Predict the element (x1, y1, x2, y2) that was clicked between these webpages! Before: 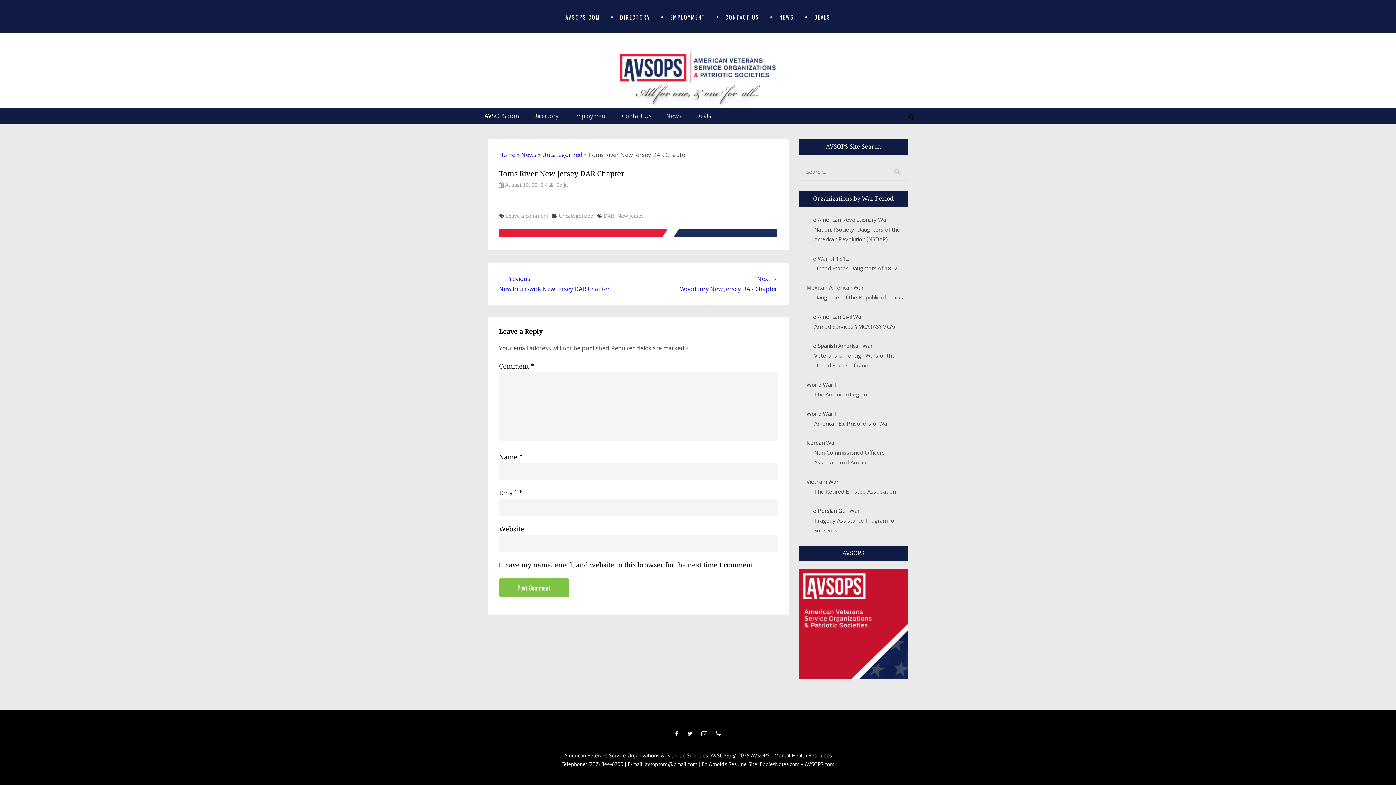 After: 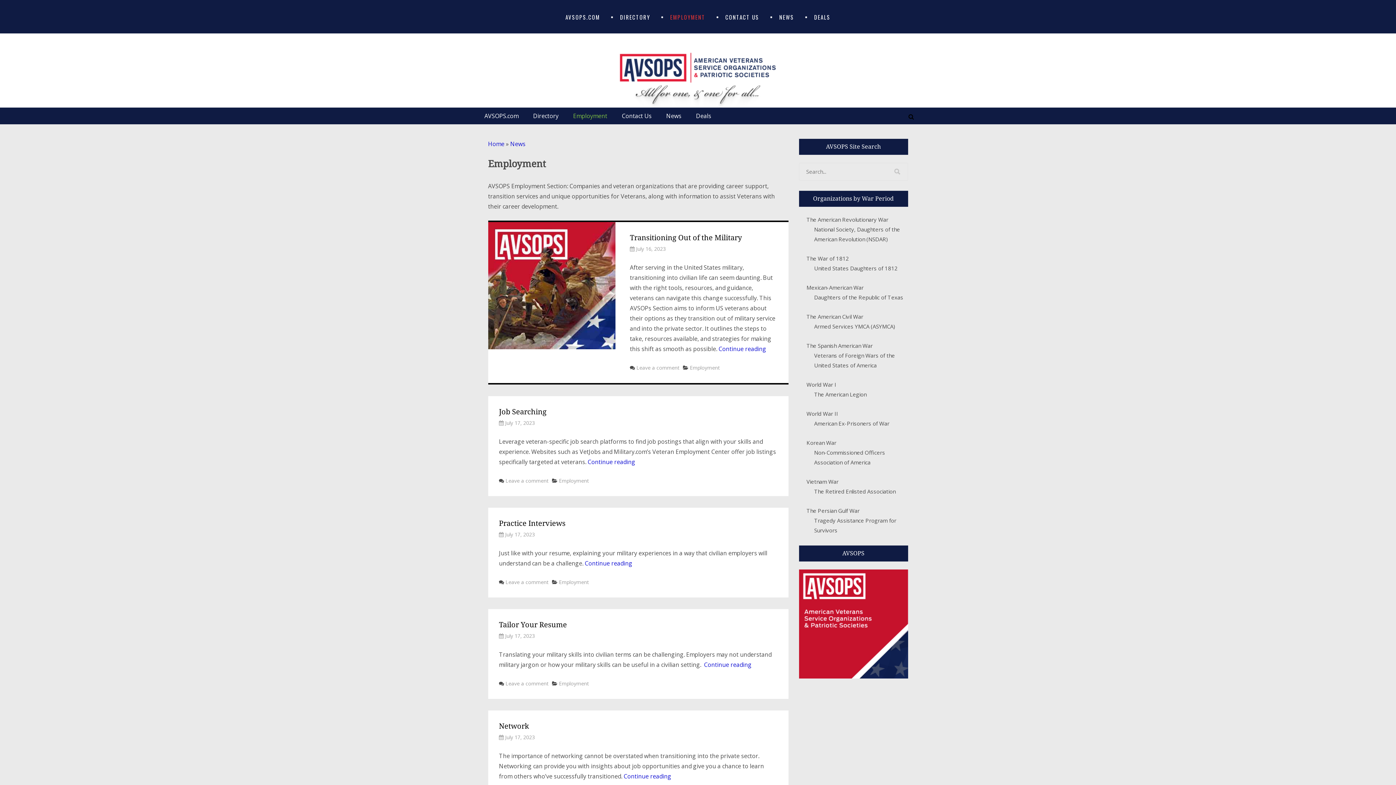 Action: label: Employment bbox: (566, 107, 614, 124)